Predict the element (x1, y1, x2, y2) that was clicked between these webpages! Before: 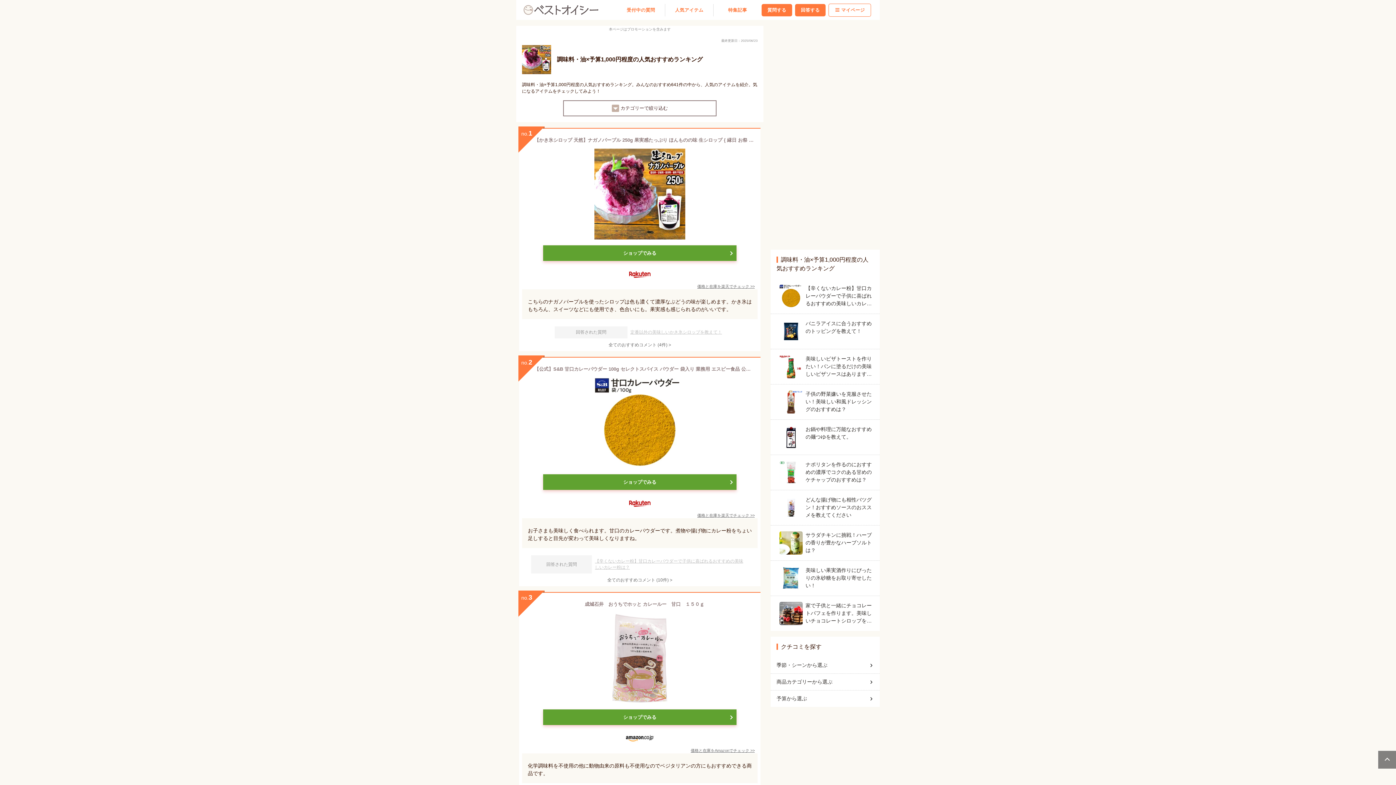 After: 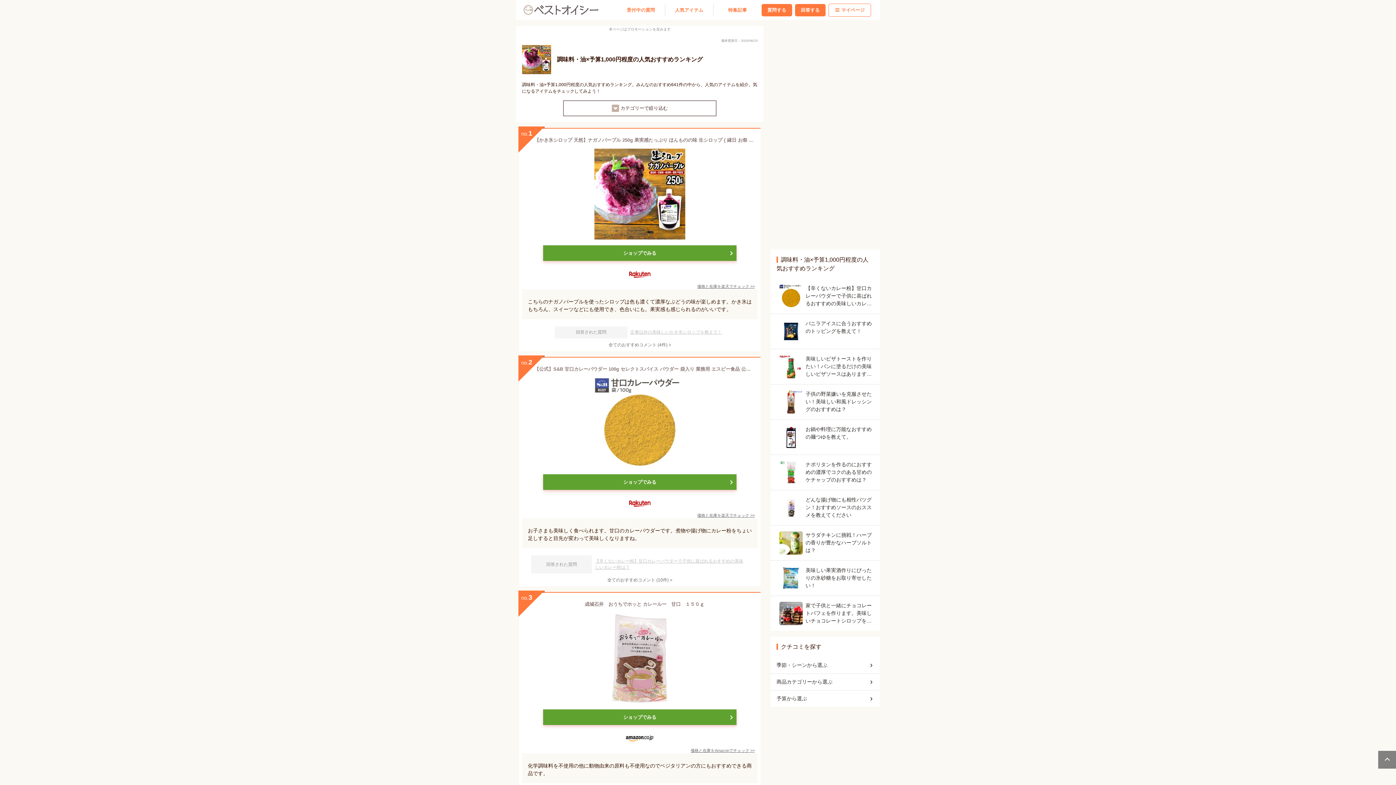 Action: bbox: (519, 357, 760, 468) label: 【公式】S&B 甘口カレーパウダー 100g セレクトスパイス パウダー 袋入り 業務用 エスビー食品 公式 スパイス ハーブ SELECT SPICE カレー エスビー 食品 調味料 カレー粉 カレーパウダー SB